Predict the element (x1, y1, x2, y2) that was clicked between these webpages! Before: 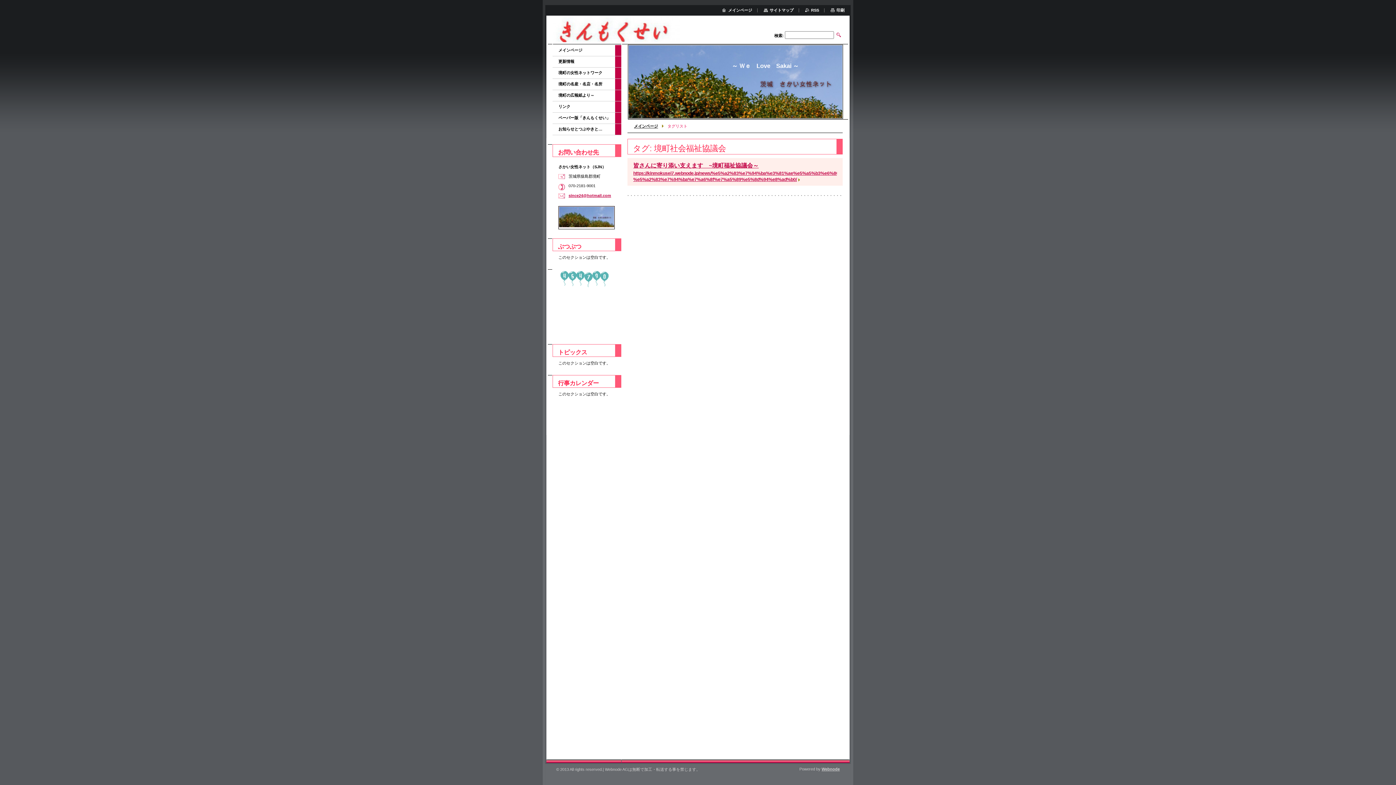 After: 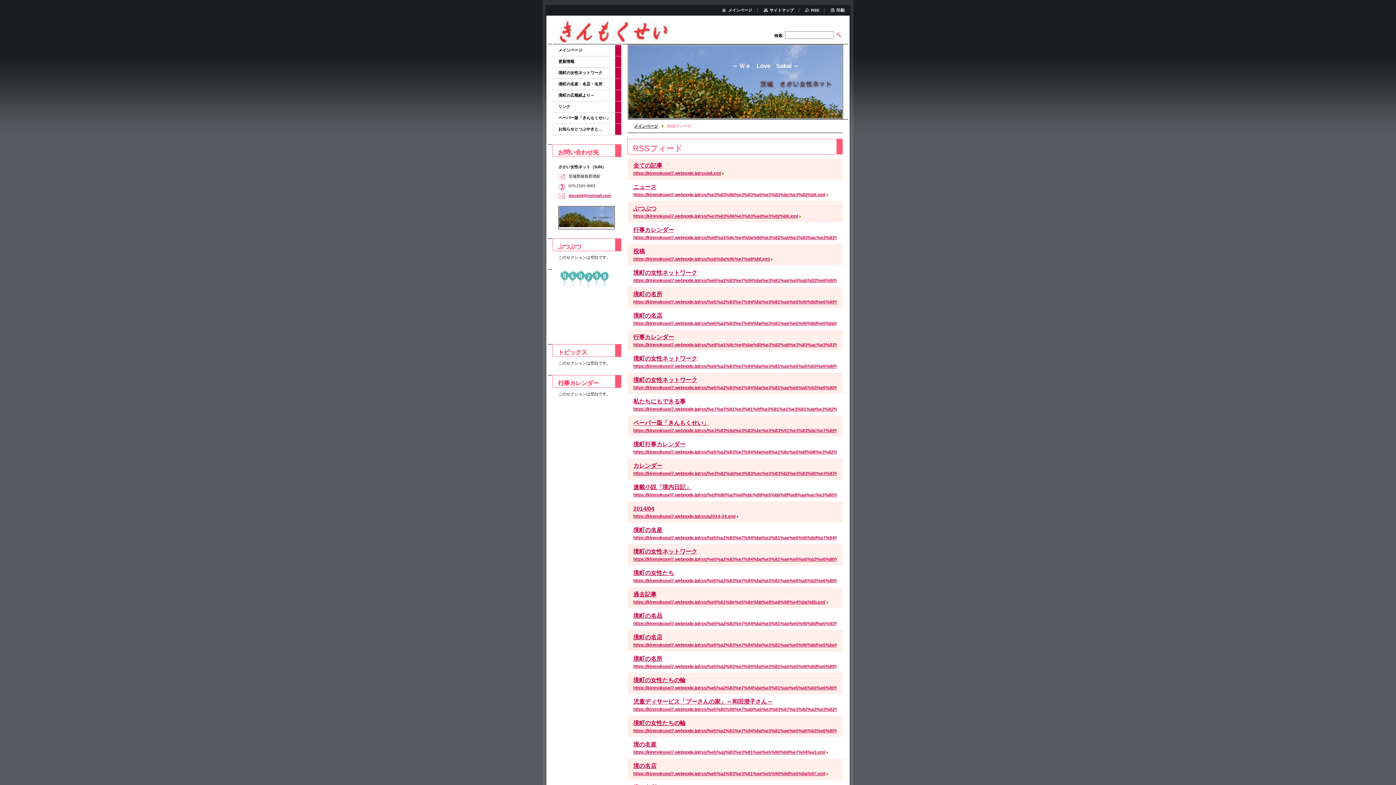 Action: bbox: (805, 8, 819, 12) label: RSS